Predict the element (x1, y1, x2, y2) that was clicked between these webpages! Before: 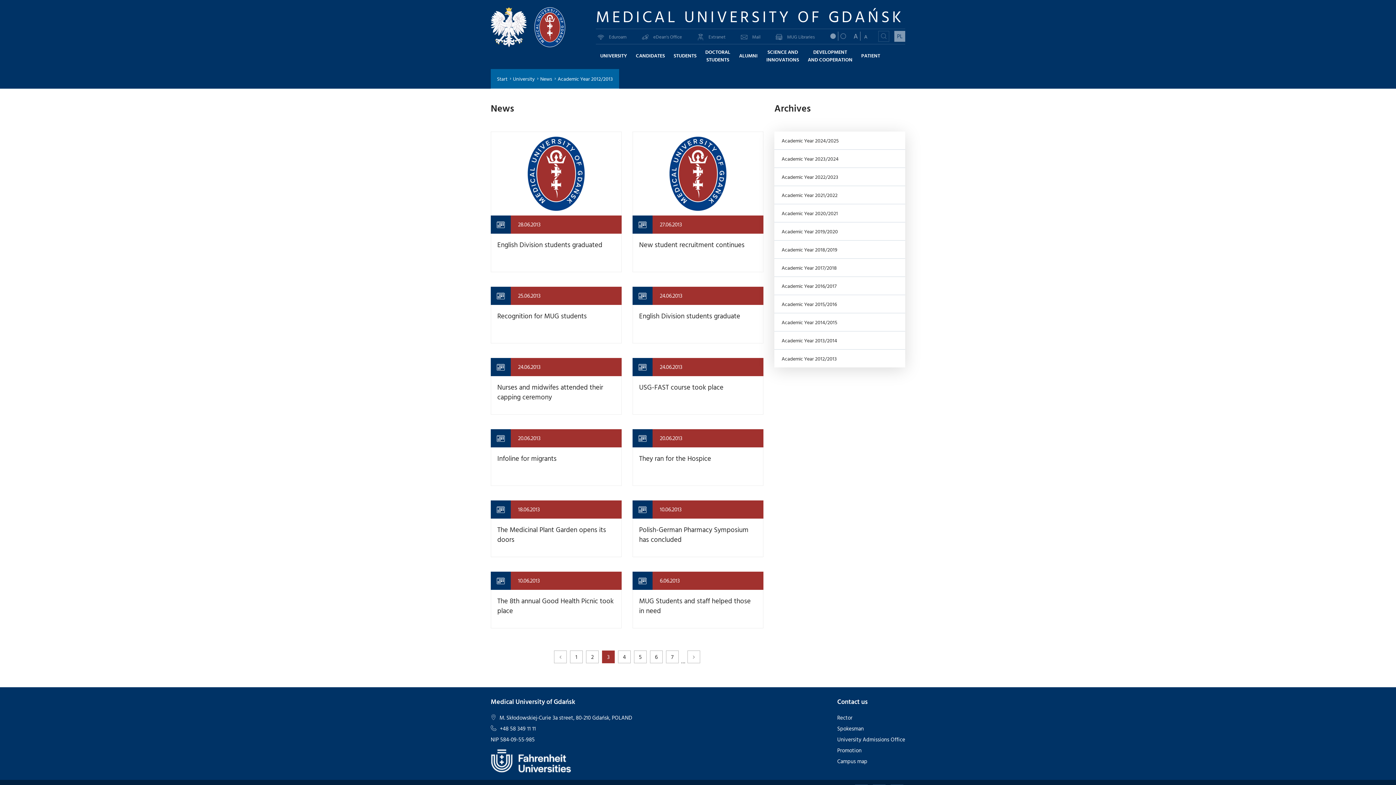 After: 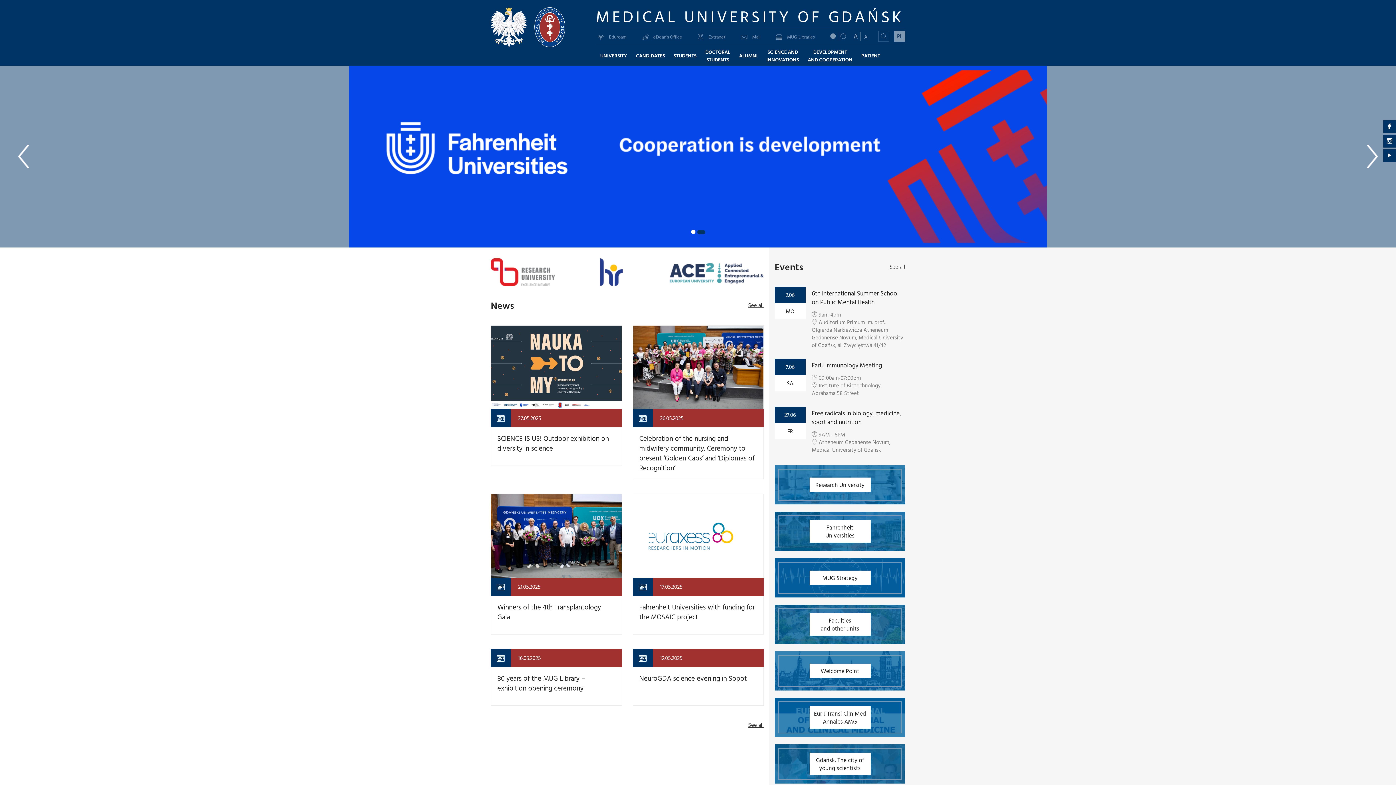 Action: bbox: (497, 74, 511, 82) label: Start